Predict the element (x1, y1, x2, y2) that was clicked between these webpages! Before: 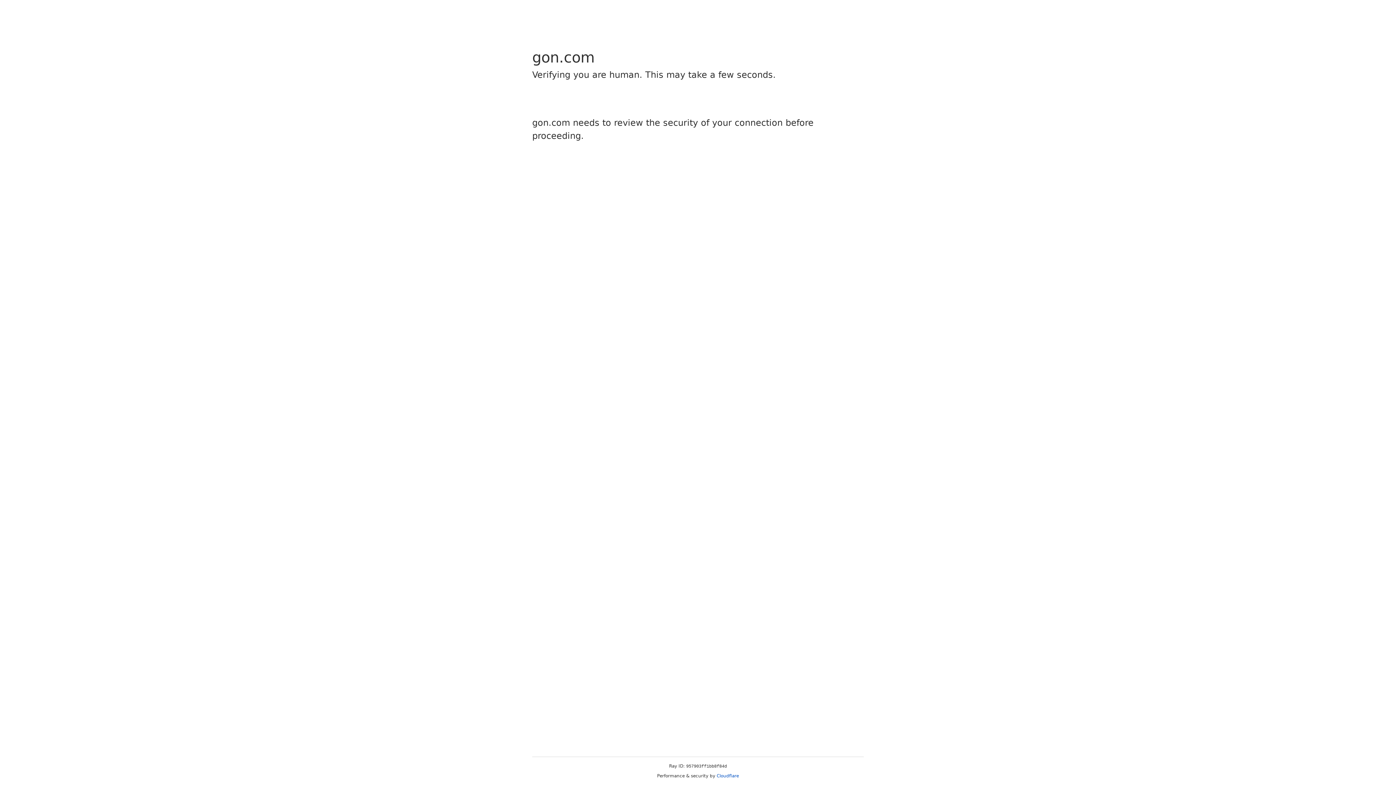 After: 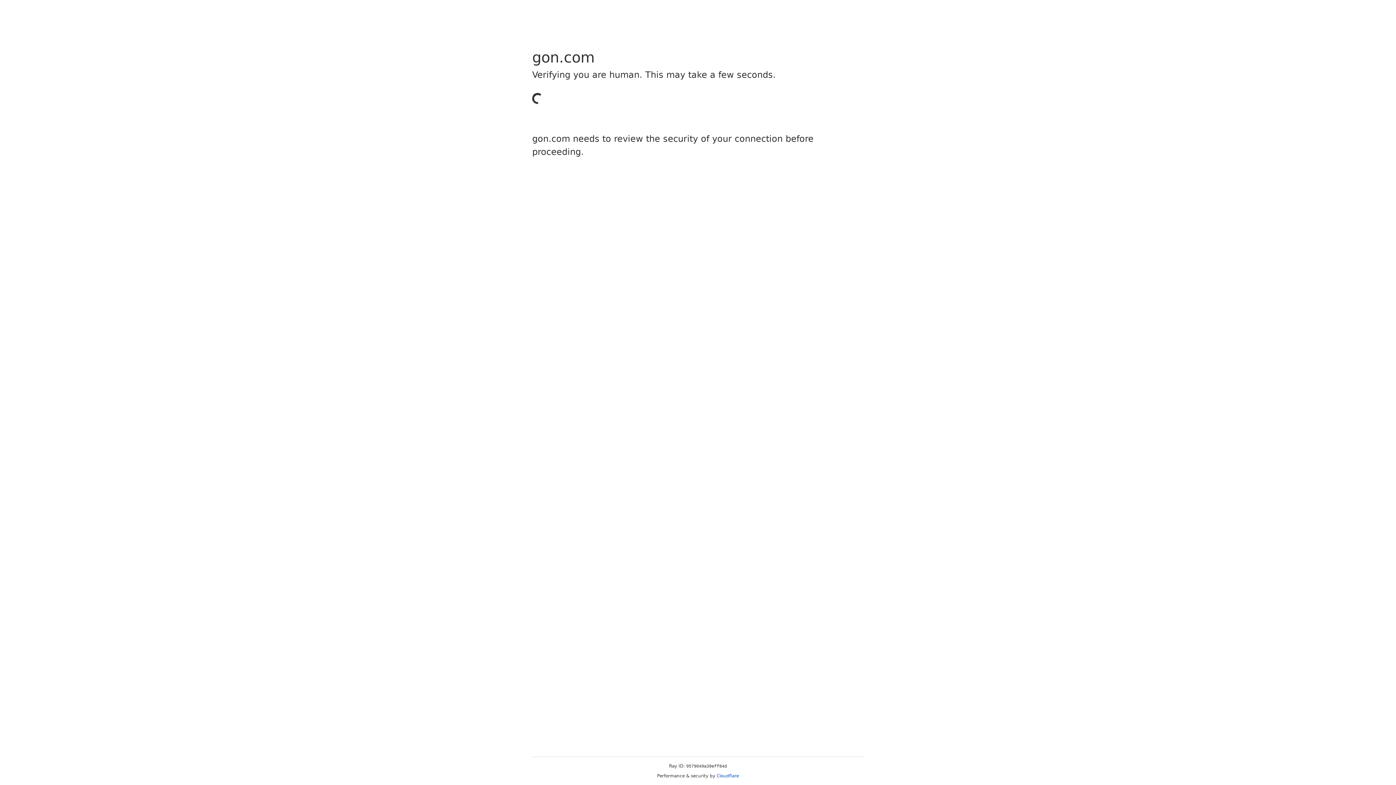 Action: label: Cloudflare bbox: (716, 773, 739, 778)